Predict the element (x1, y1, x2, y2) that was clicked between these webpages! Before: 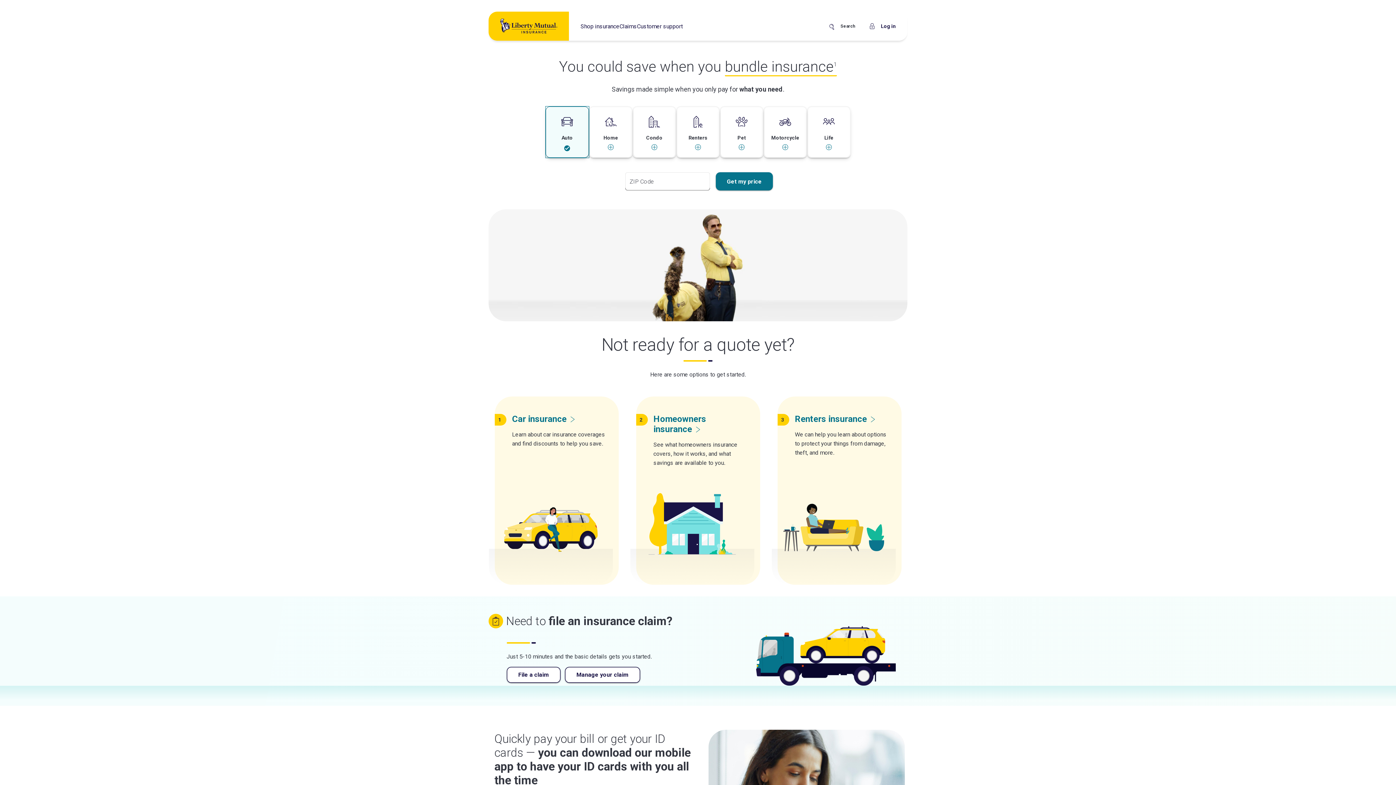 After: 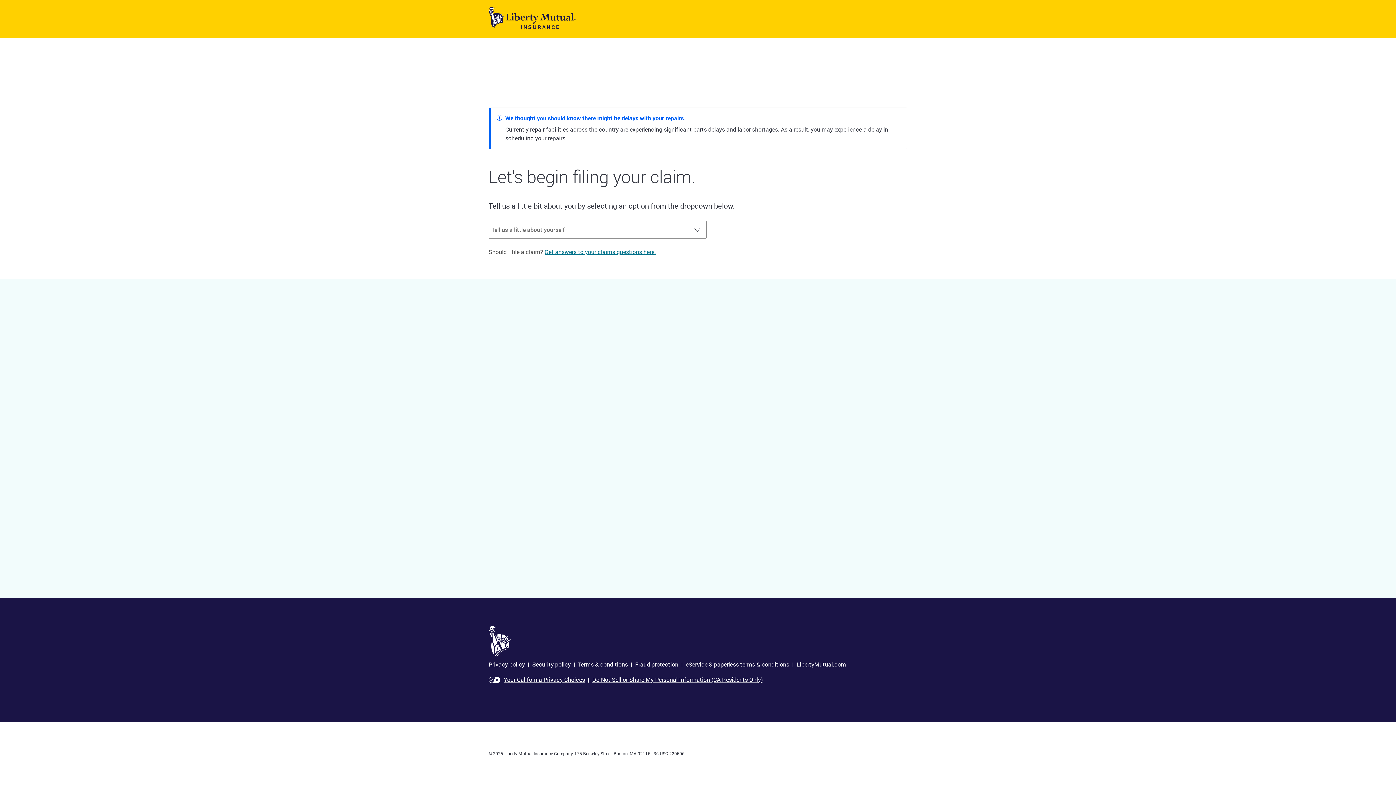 Action: label: File a claim bbox: (506, 667, 560, 683)